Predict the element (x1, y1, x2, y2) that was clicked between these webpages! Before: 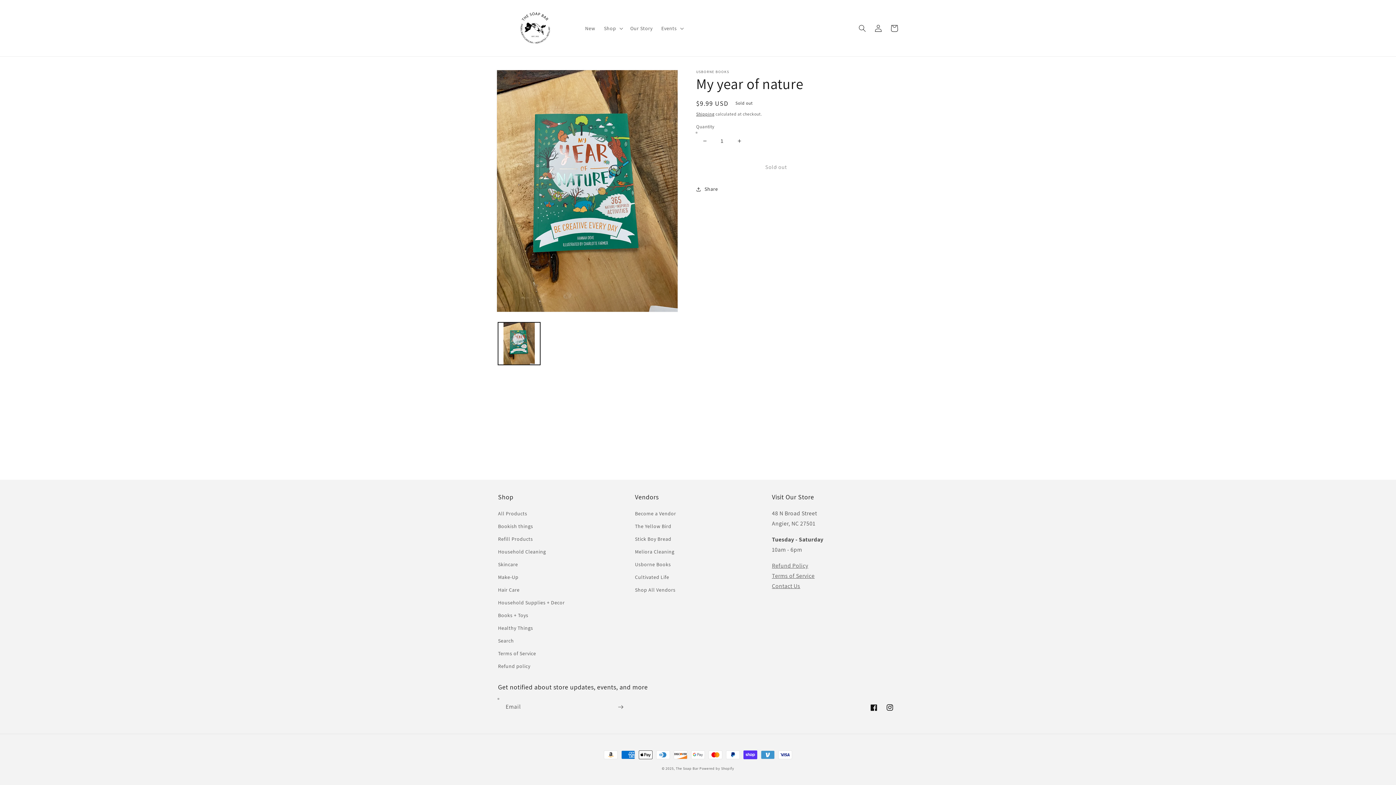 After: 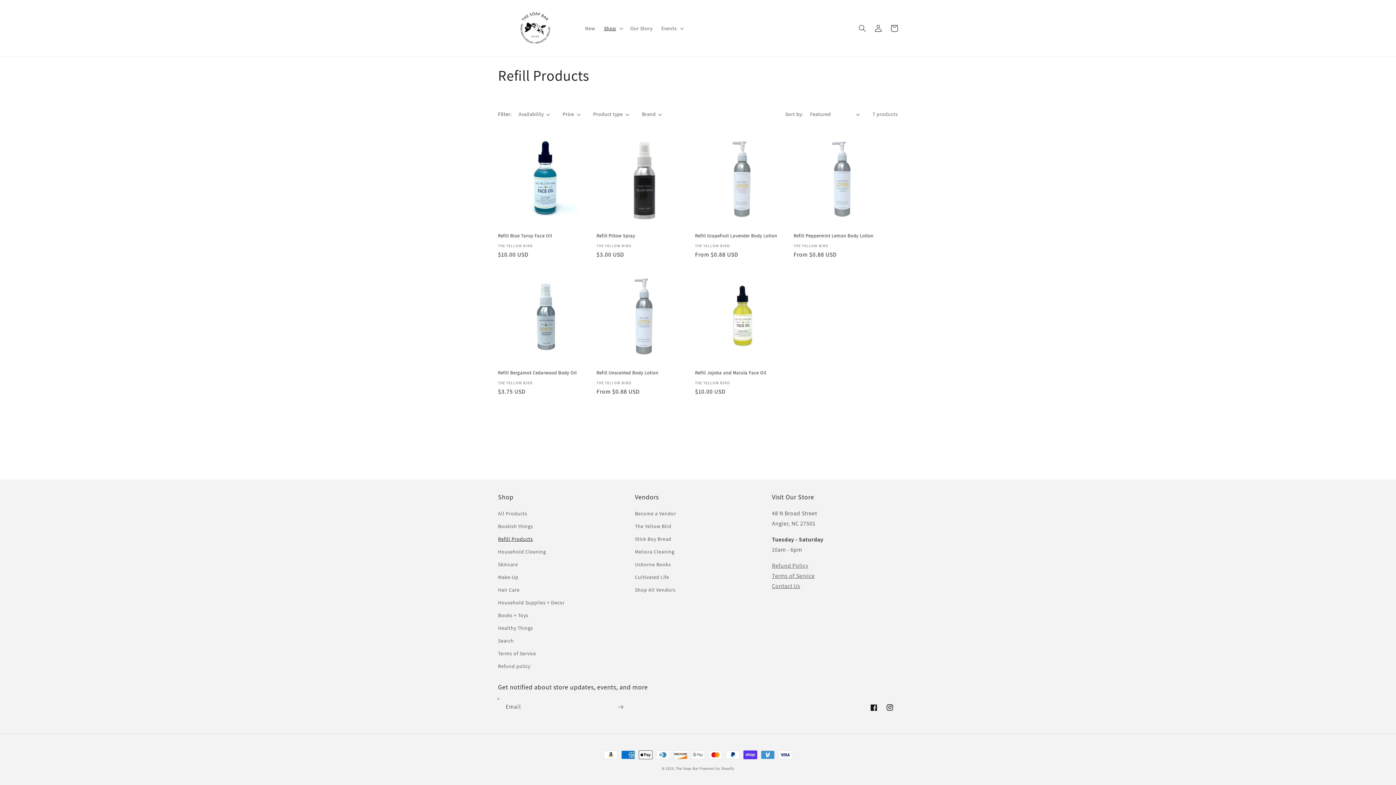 Action: label: Refill Products bbox: (498, 533, 533, 545)